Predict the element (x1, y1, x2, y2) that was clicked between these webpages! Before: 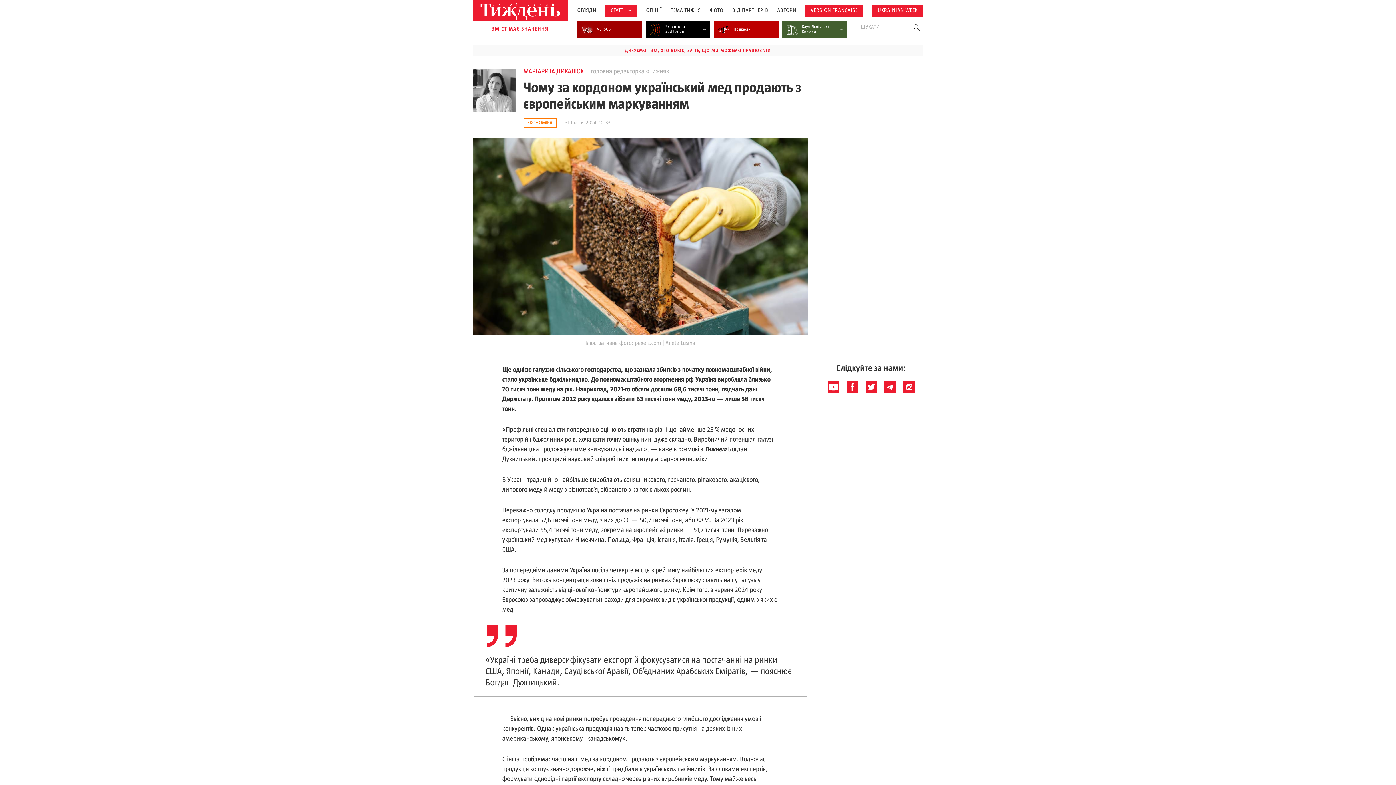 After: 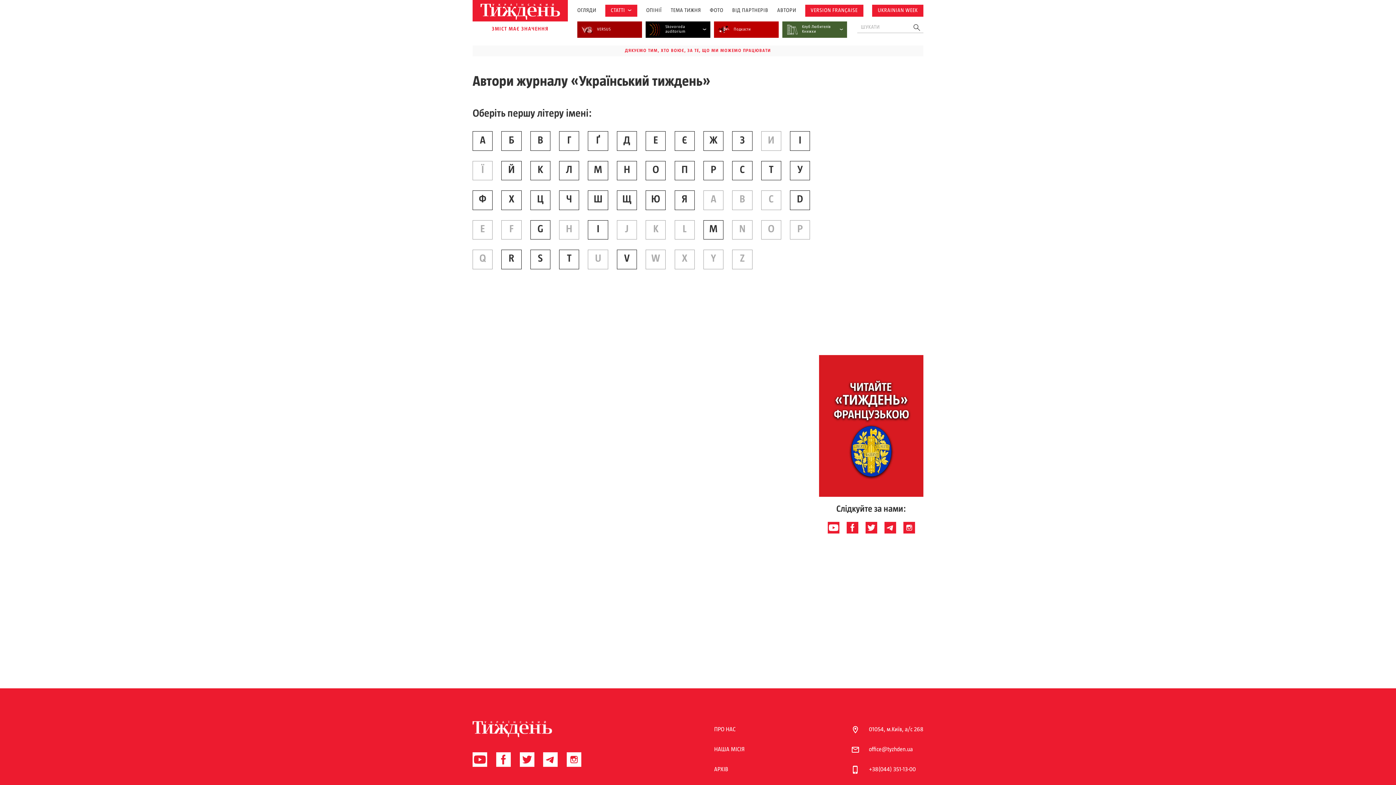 Action: bbox: (777, 7, 796, 13) label: АВТОРИ